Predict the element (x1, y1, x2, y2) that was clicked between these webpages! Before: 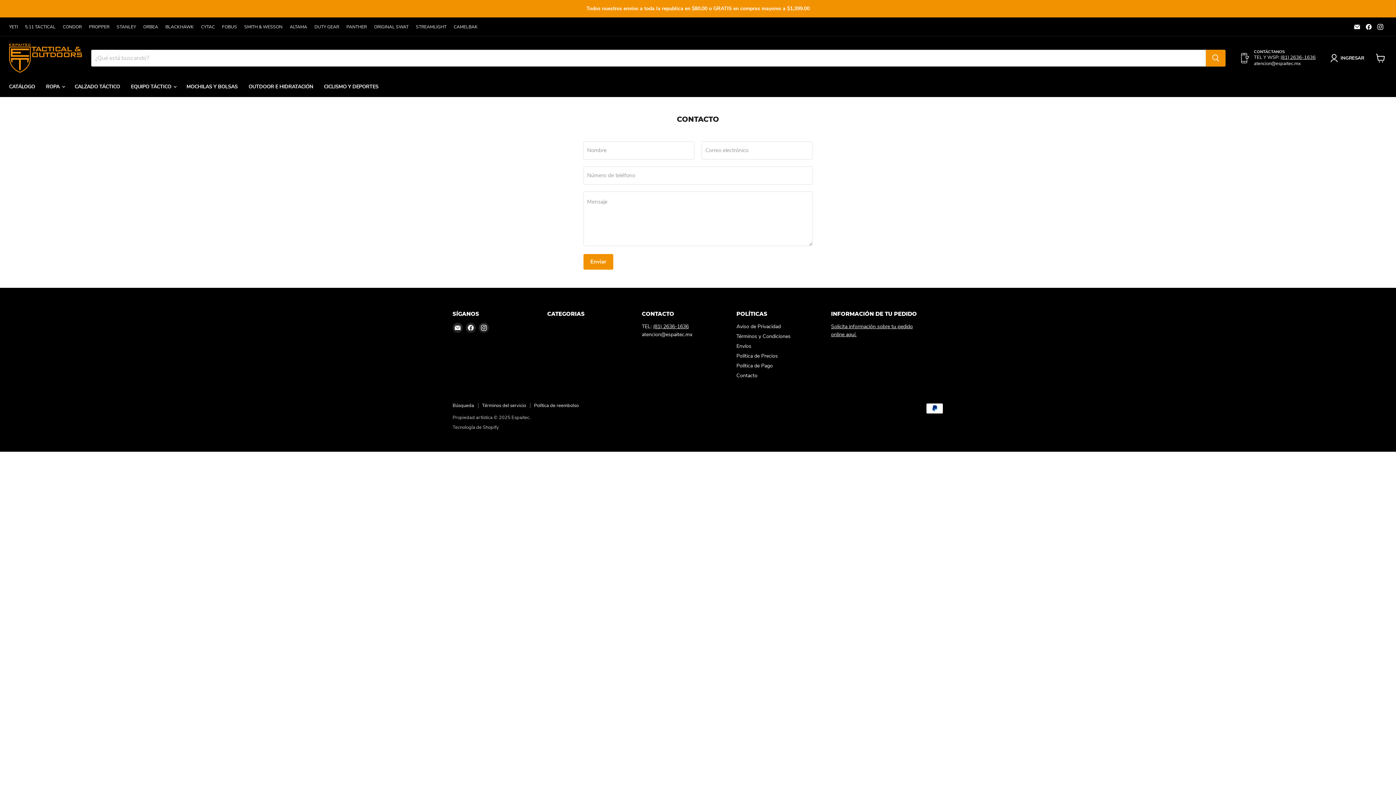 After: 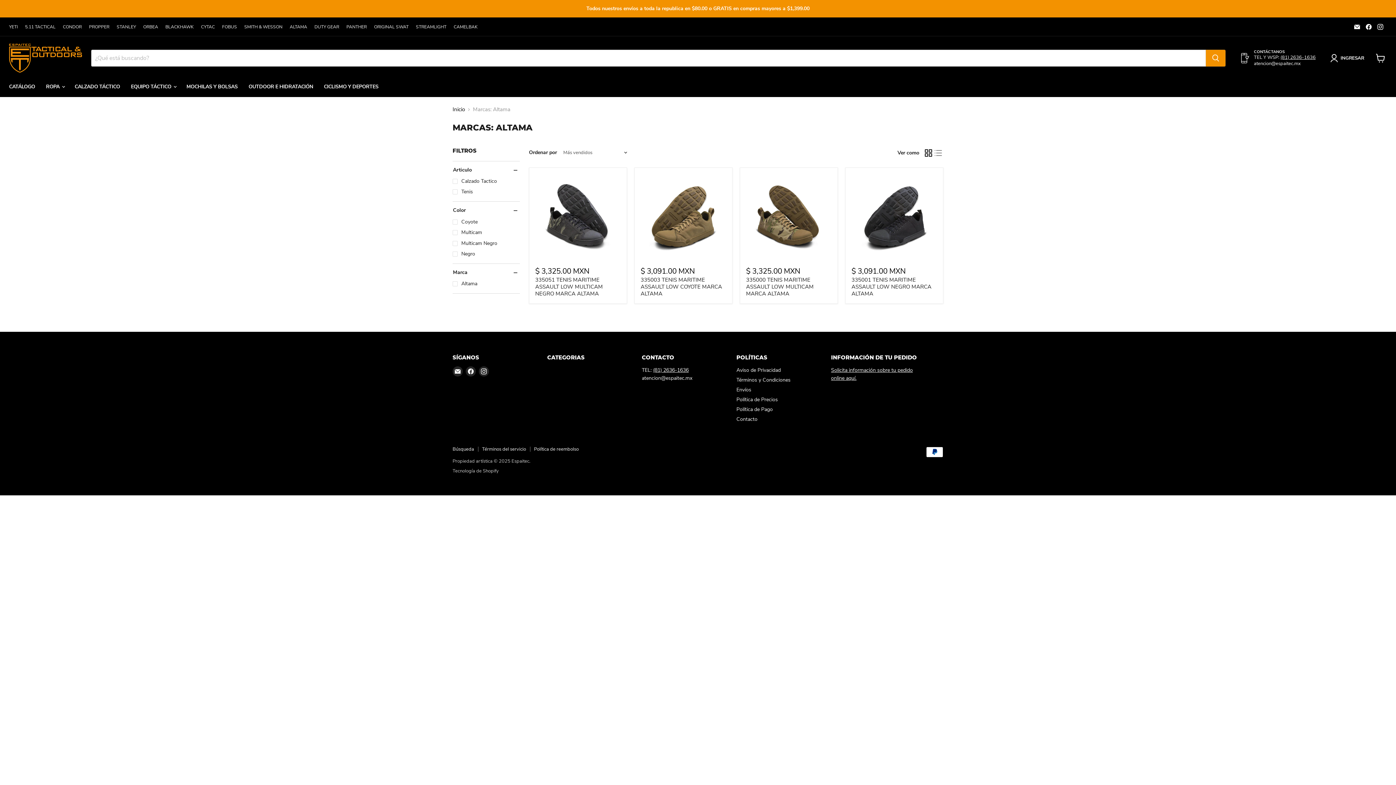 Action: label: ALTAMA bbox: (289, 24, 307, 29)